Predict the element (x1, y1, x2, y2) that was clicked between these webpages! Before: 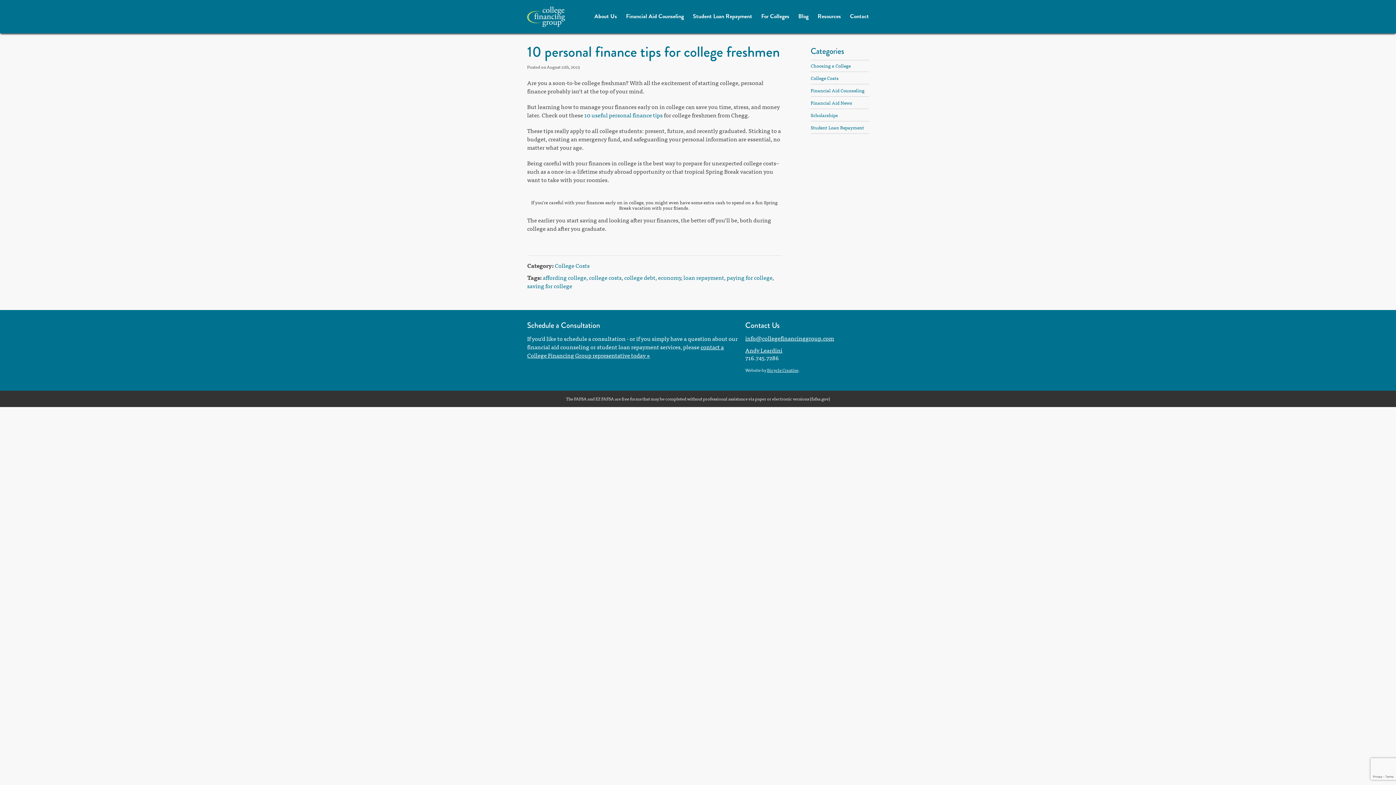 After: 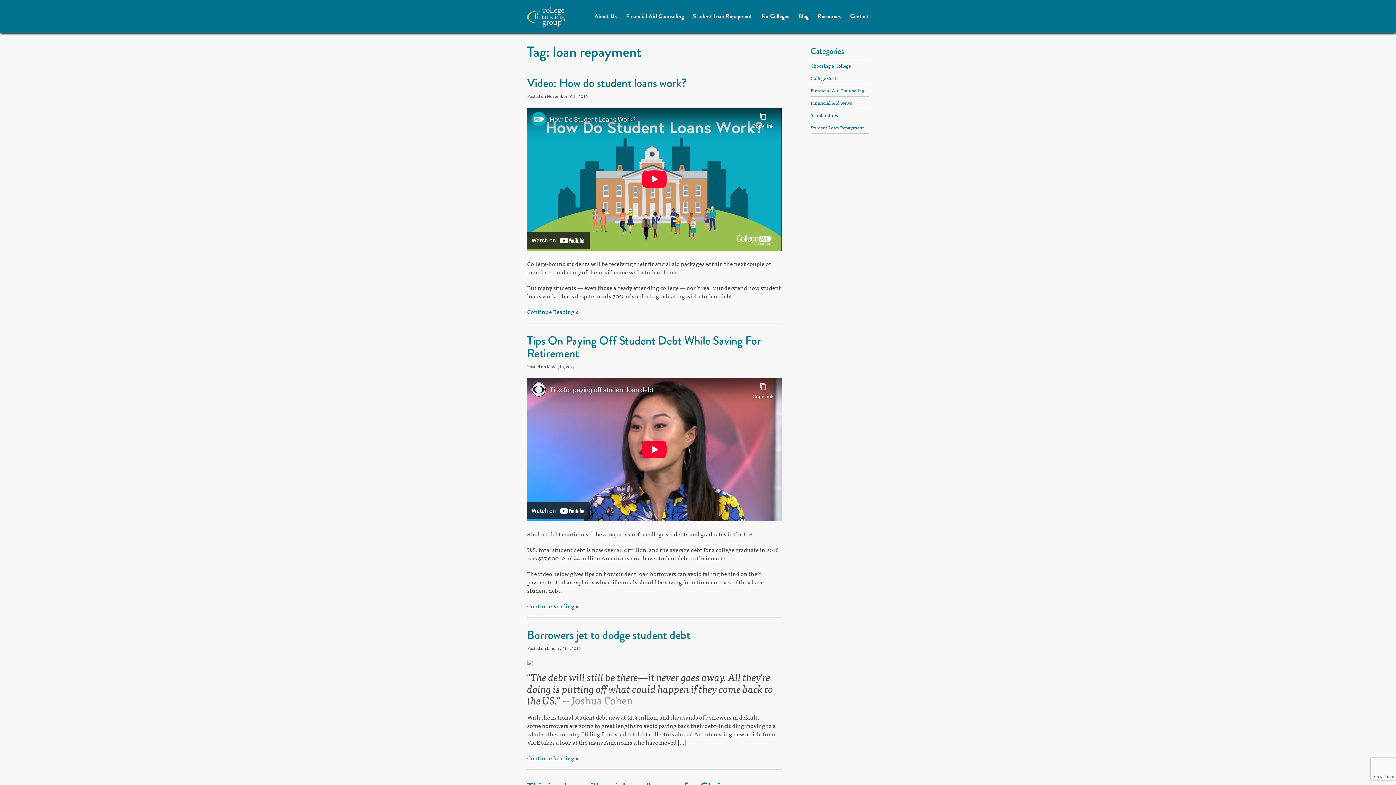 Action: label: loan repayment bbox: (683, 272, 724, 282)